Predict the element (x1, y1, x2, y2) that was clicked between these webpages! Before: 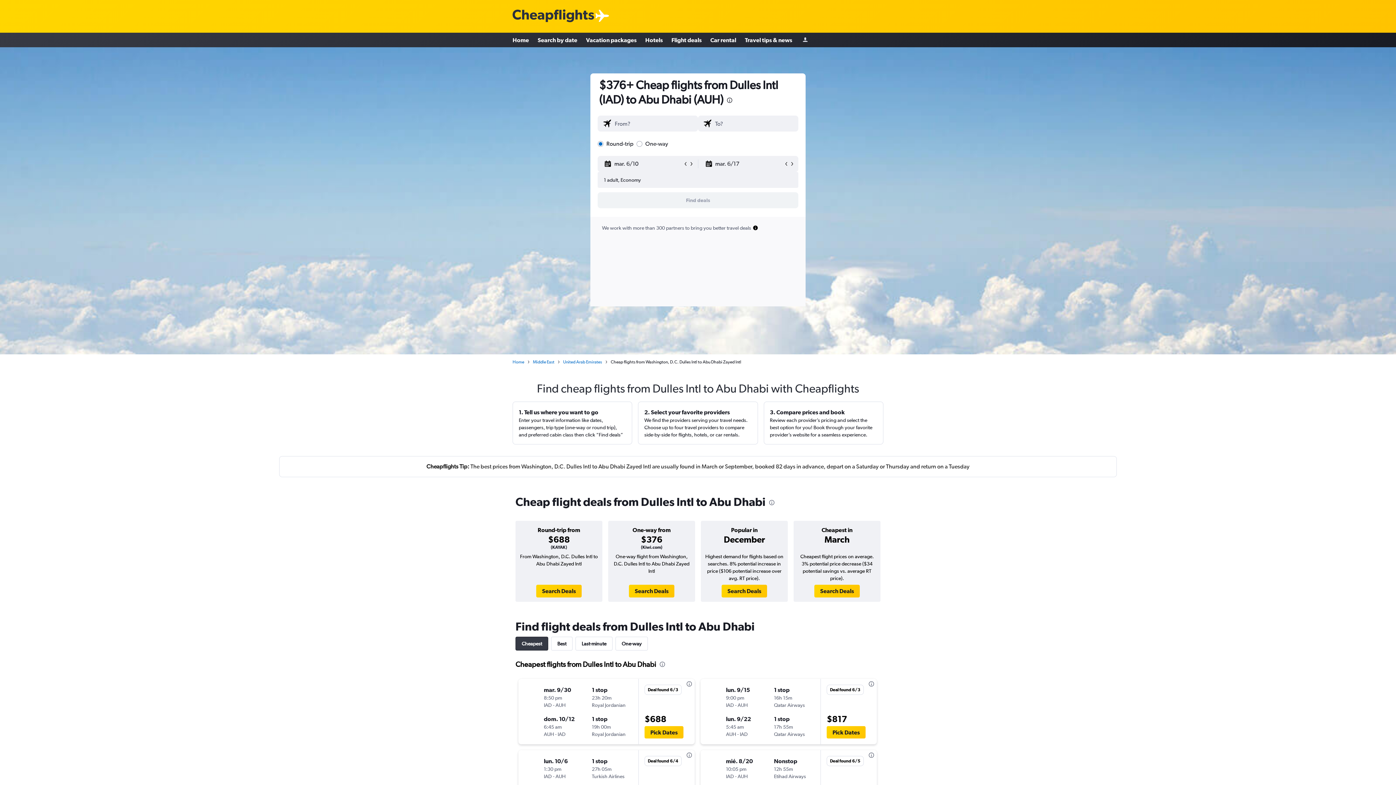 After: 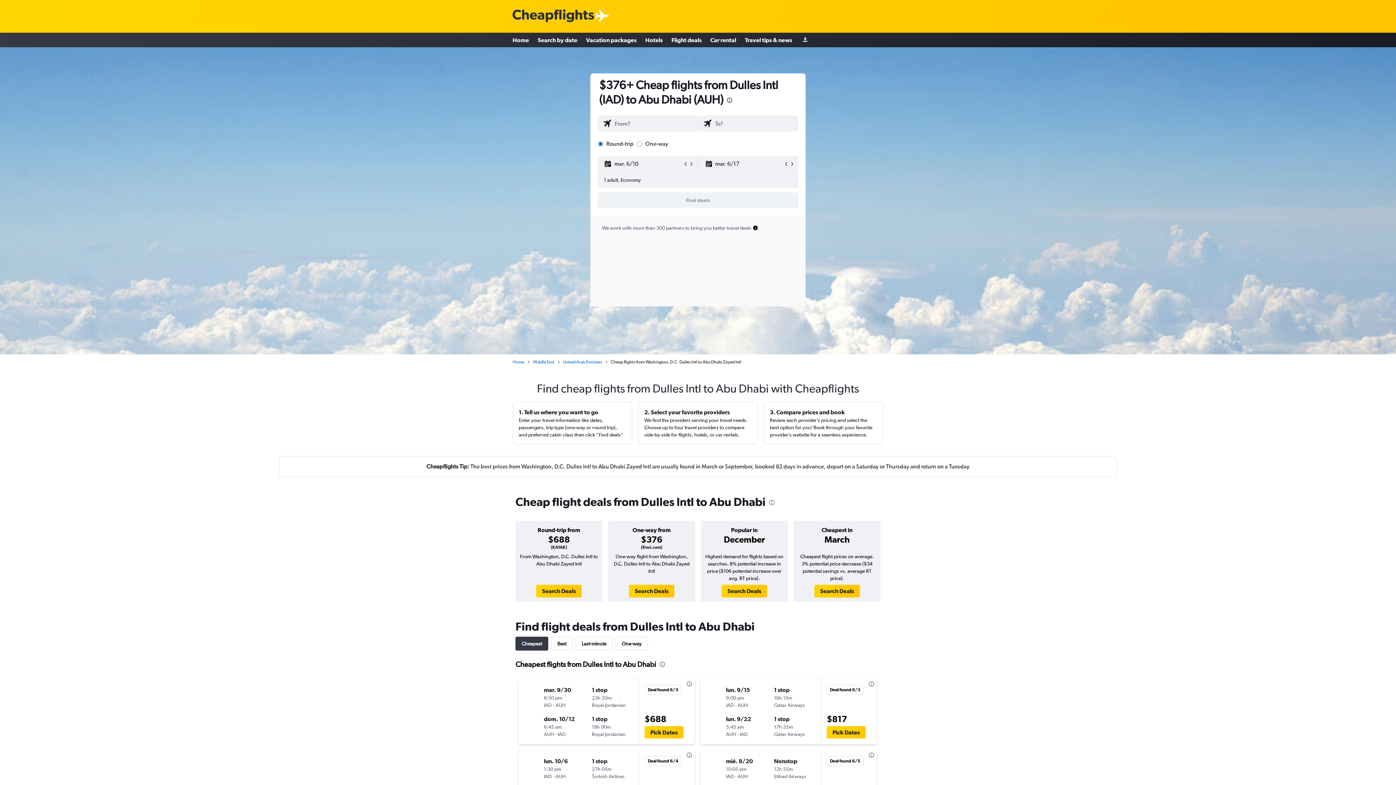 Action: label: Pick Dates bbox: (826, 726, 865, 738)